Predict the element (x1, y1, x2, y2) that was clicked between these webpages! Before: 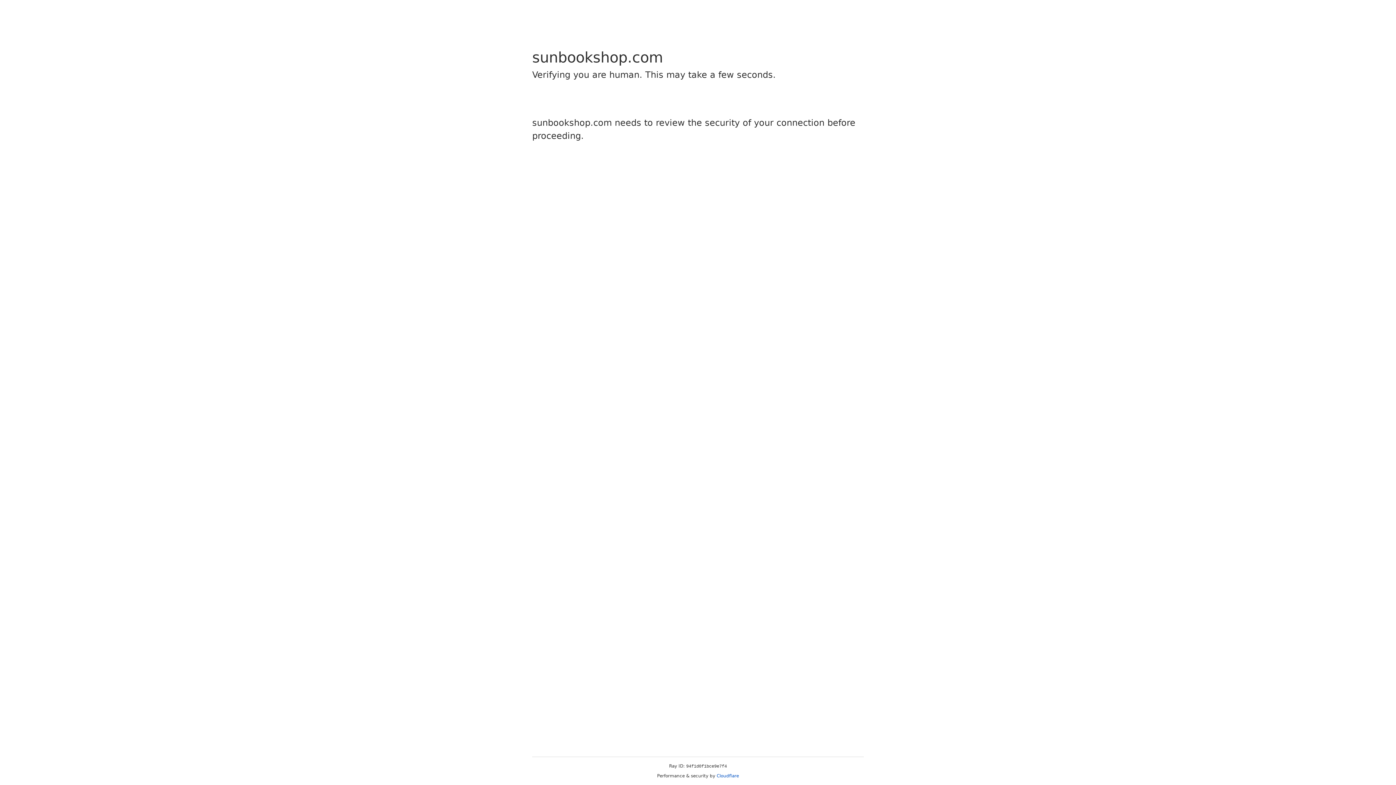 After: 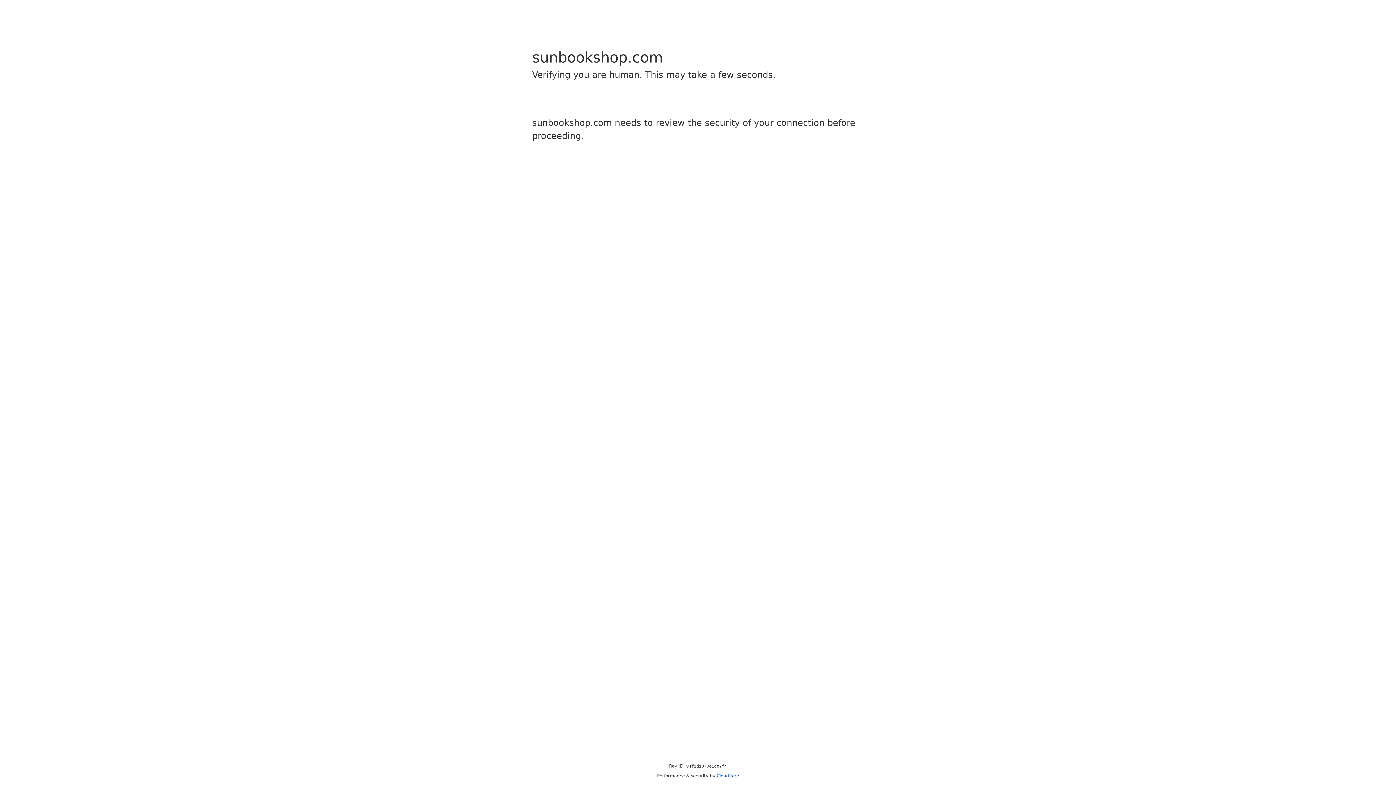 Action: bbox: (716, 773, 739, 778) label: Cloudflare